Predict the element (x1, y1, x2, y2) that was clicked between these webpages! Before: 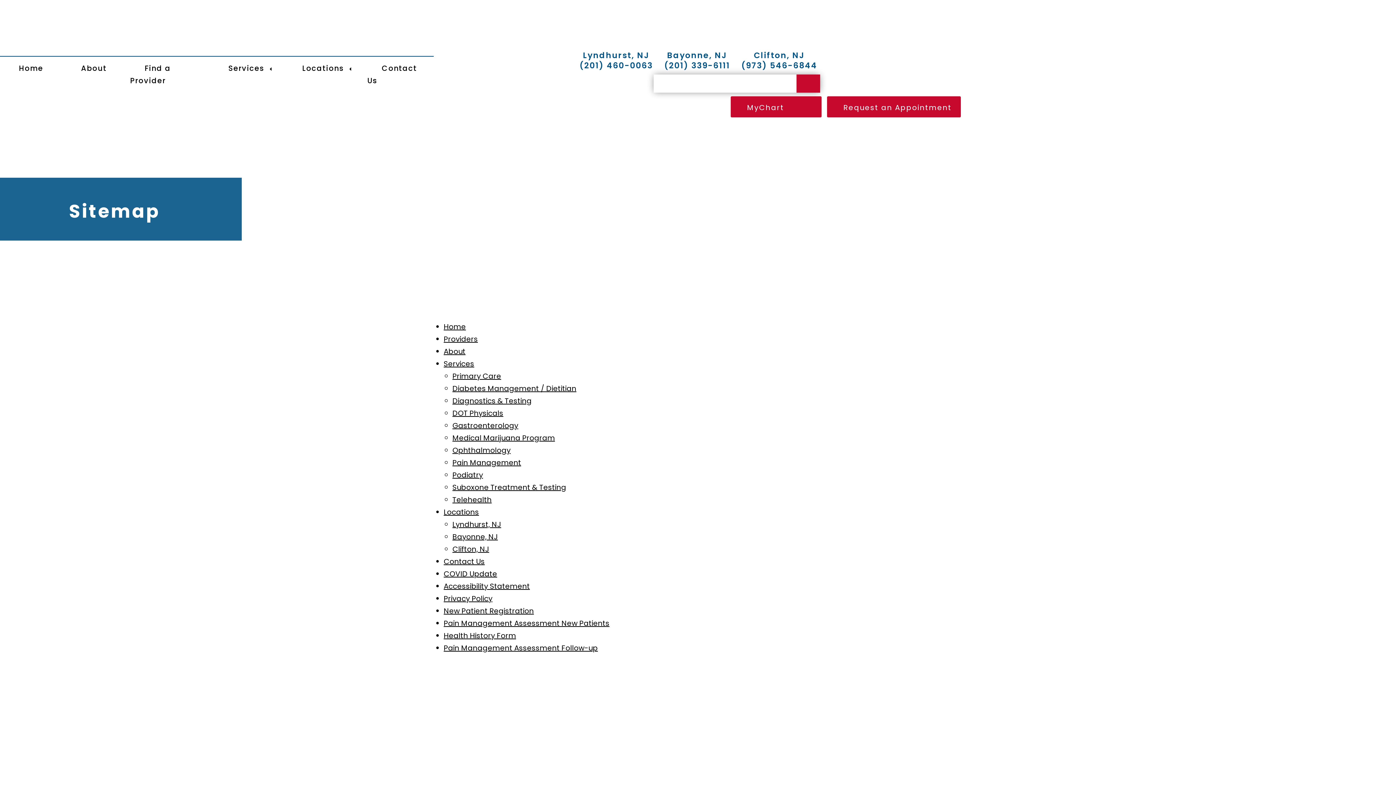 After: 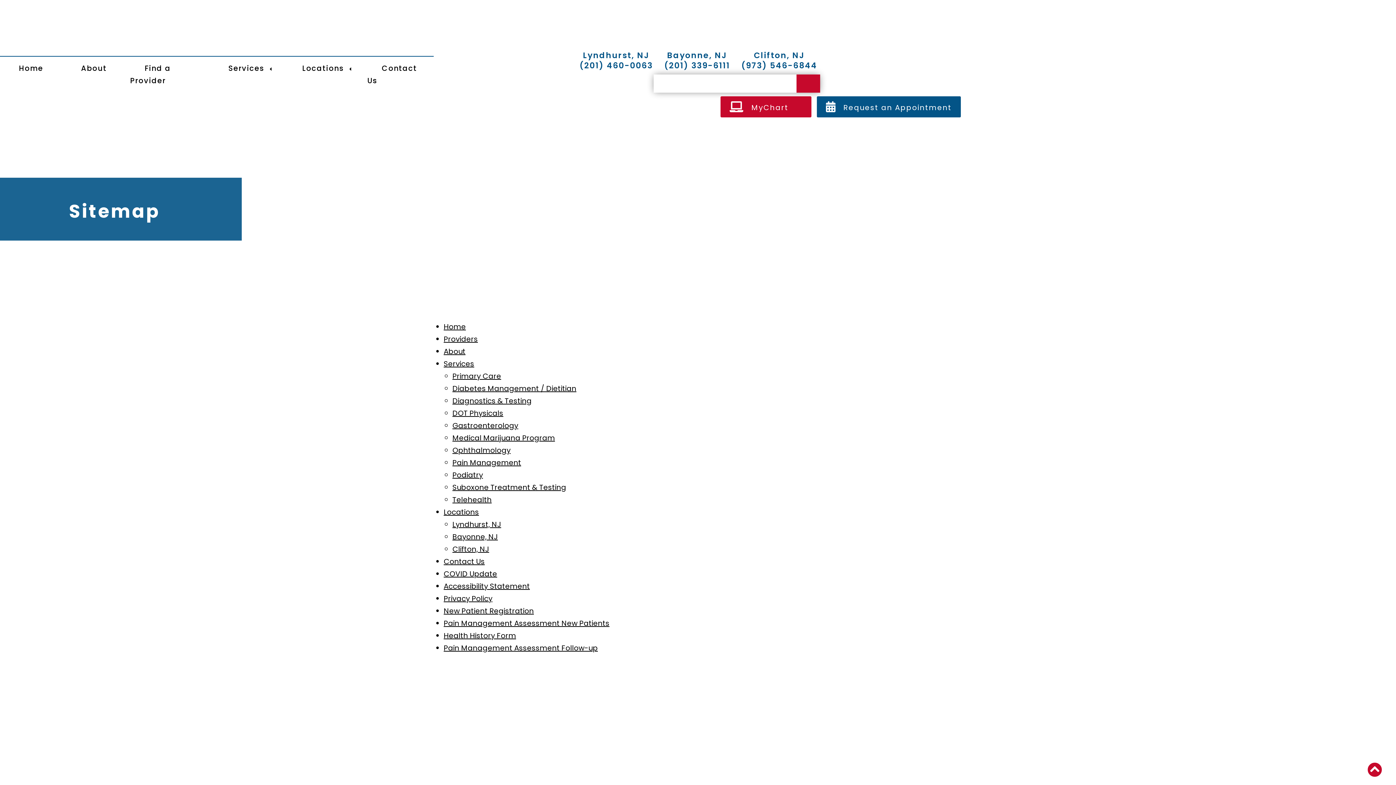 Action: bbox: (827, 96, 960, 117) label: Request an Appointment